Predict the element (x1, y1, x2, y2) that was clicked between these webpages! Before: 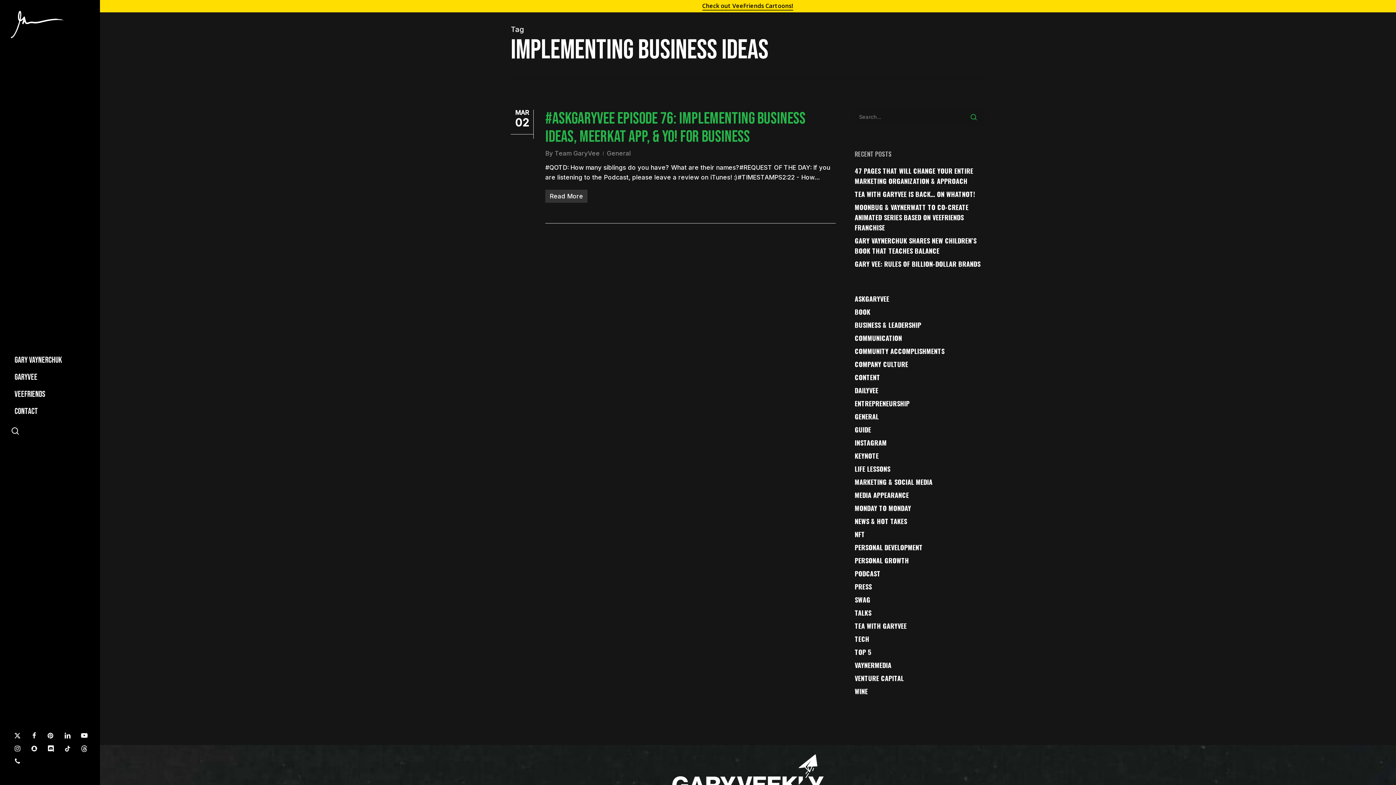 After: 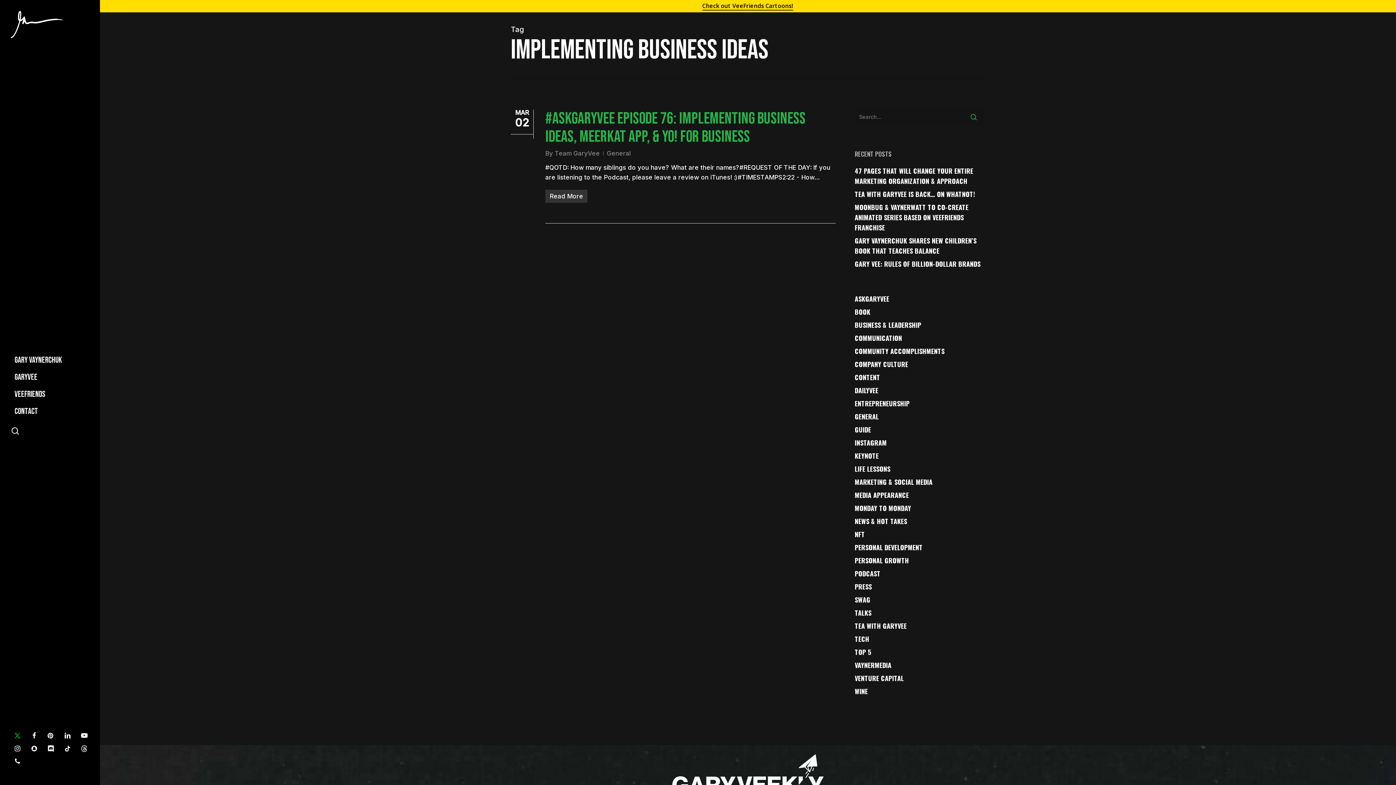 Action: bbox: (10, 730, 27, 740) label: x-twitter